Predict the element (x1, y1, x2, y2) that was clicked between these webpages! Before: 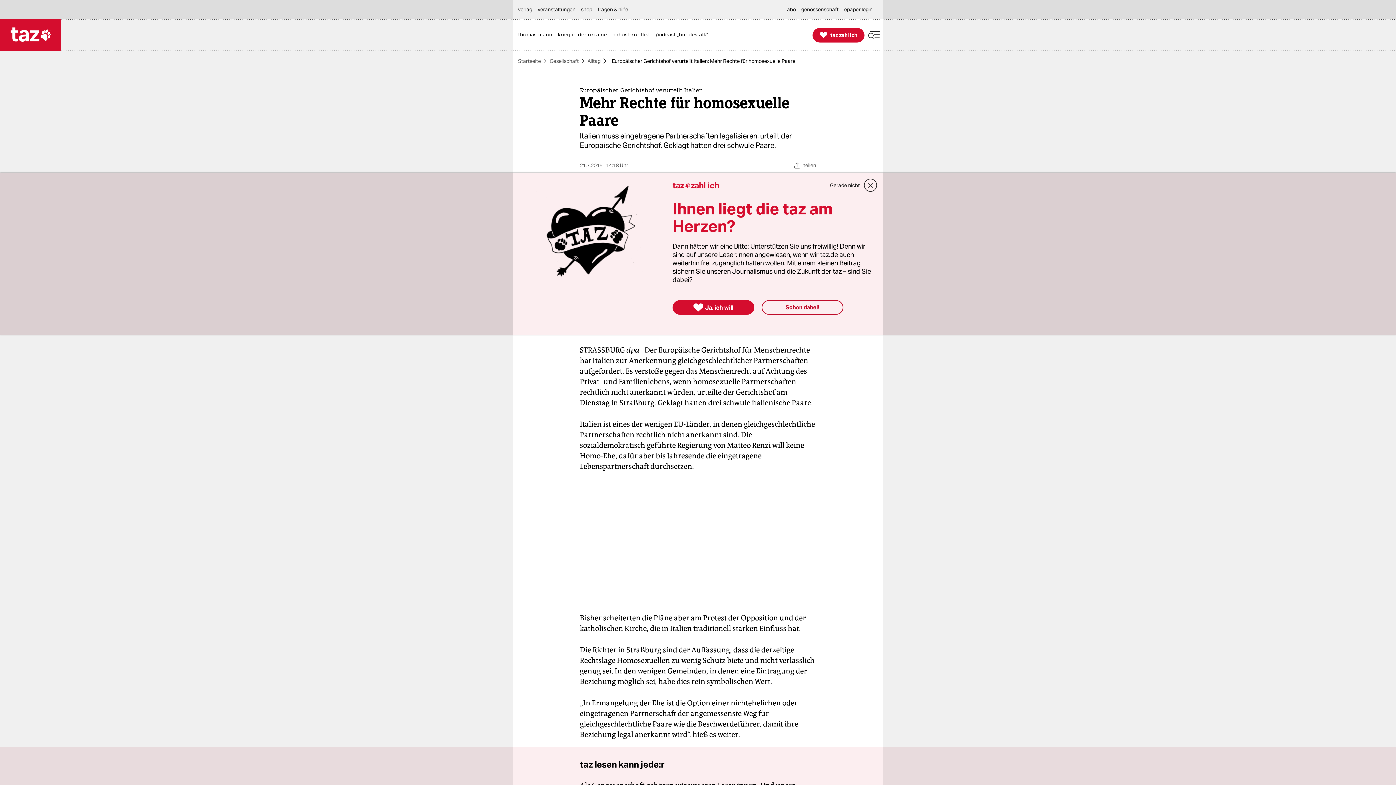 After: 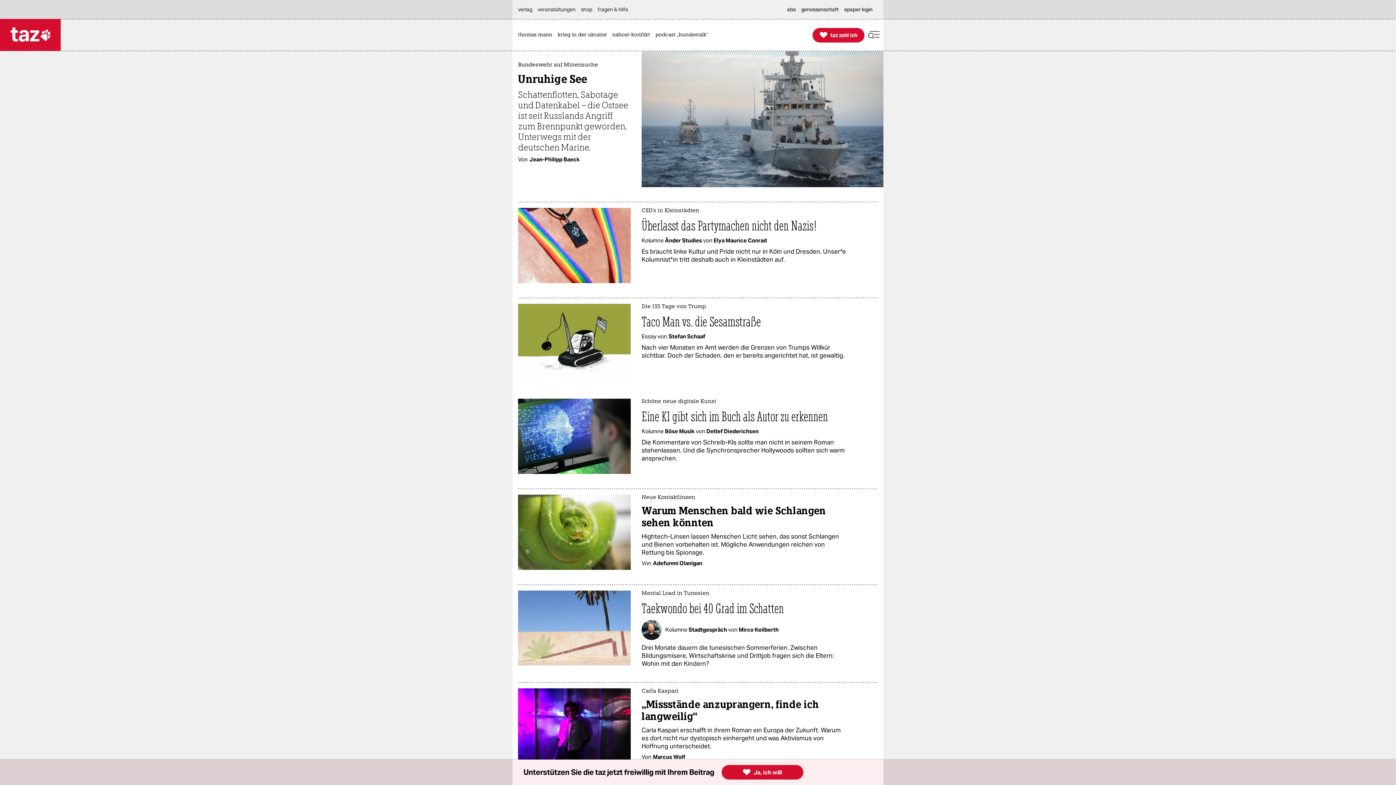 Action: label: Startseite bbox: (518, 58, 541, 63)